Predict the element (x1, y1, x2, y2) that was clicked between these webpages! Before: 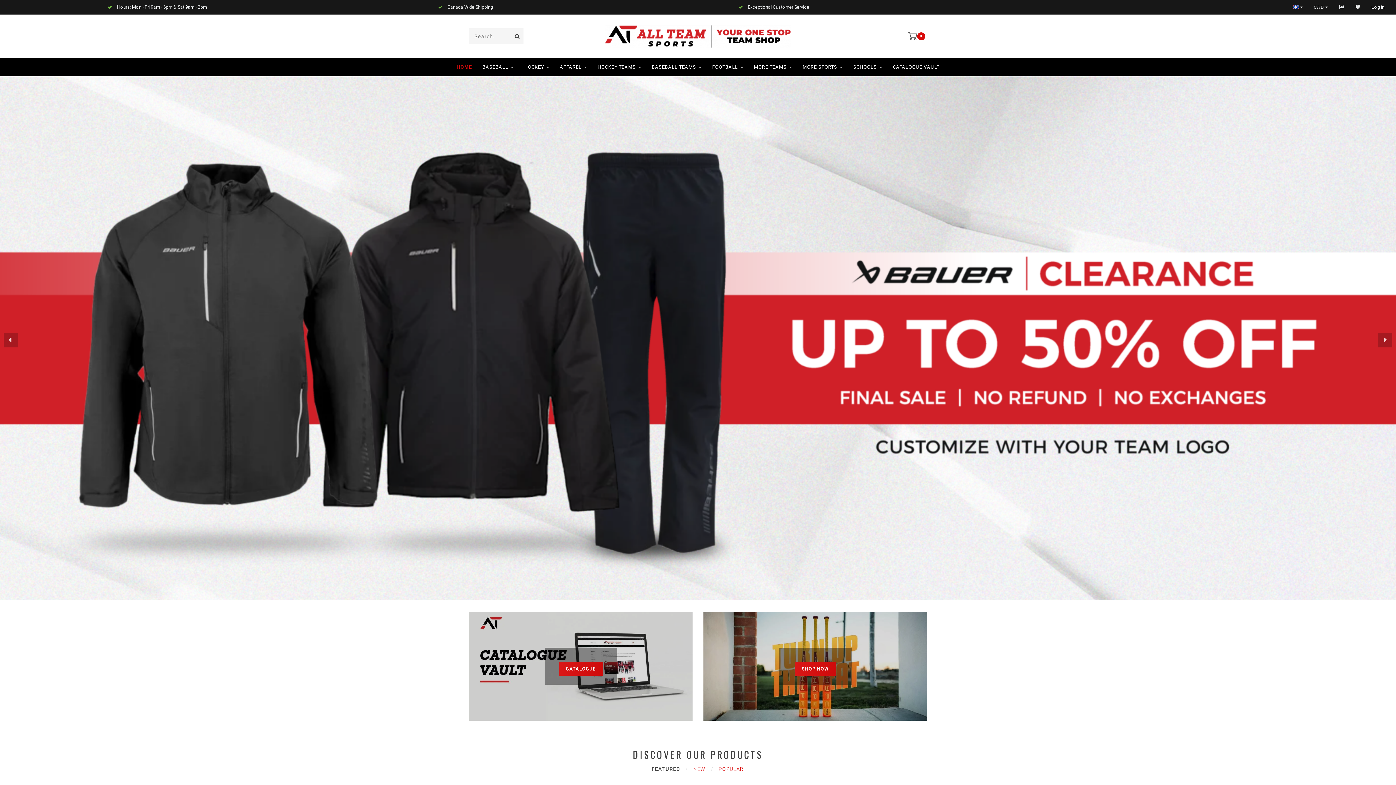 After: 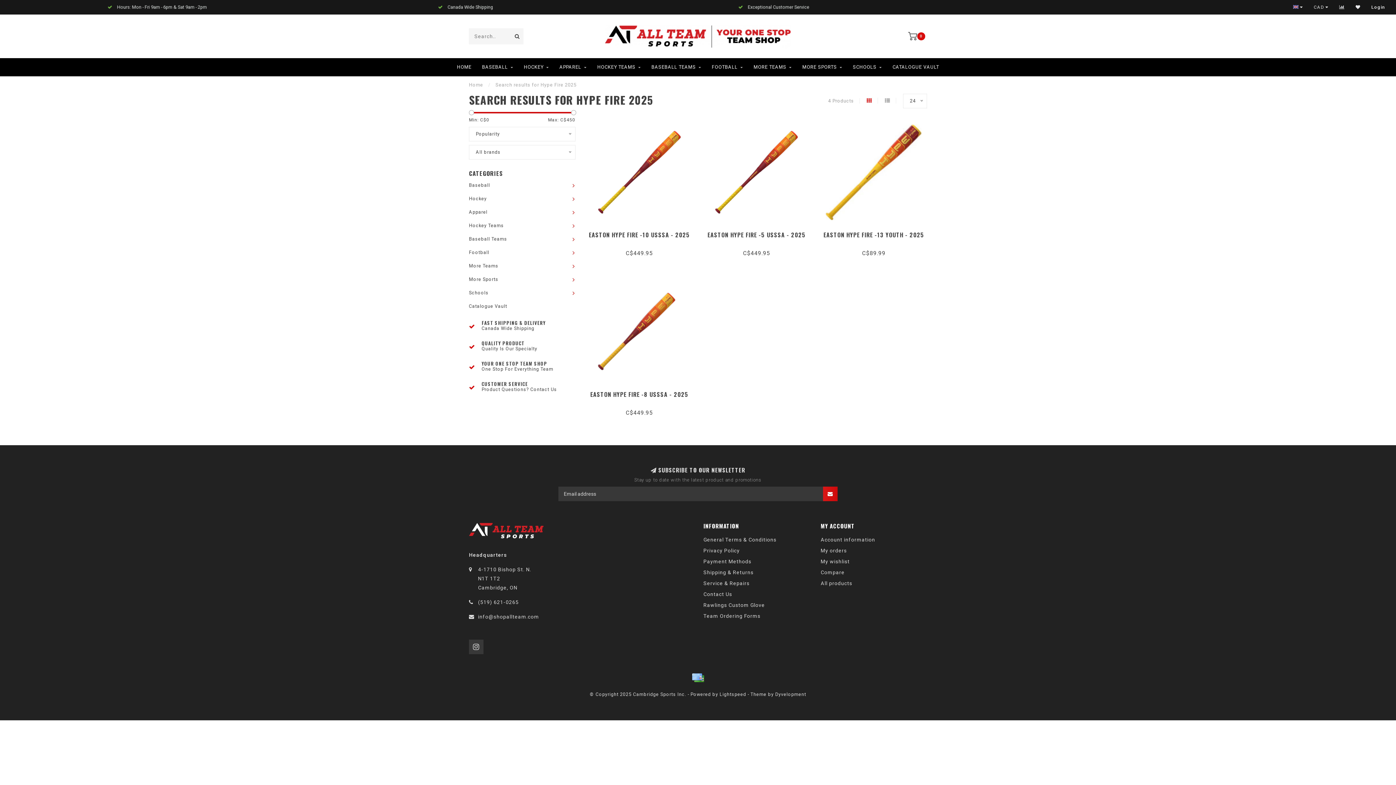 Action: label: SHOP NOW bbox: (794, 662, 836, 675)